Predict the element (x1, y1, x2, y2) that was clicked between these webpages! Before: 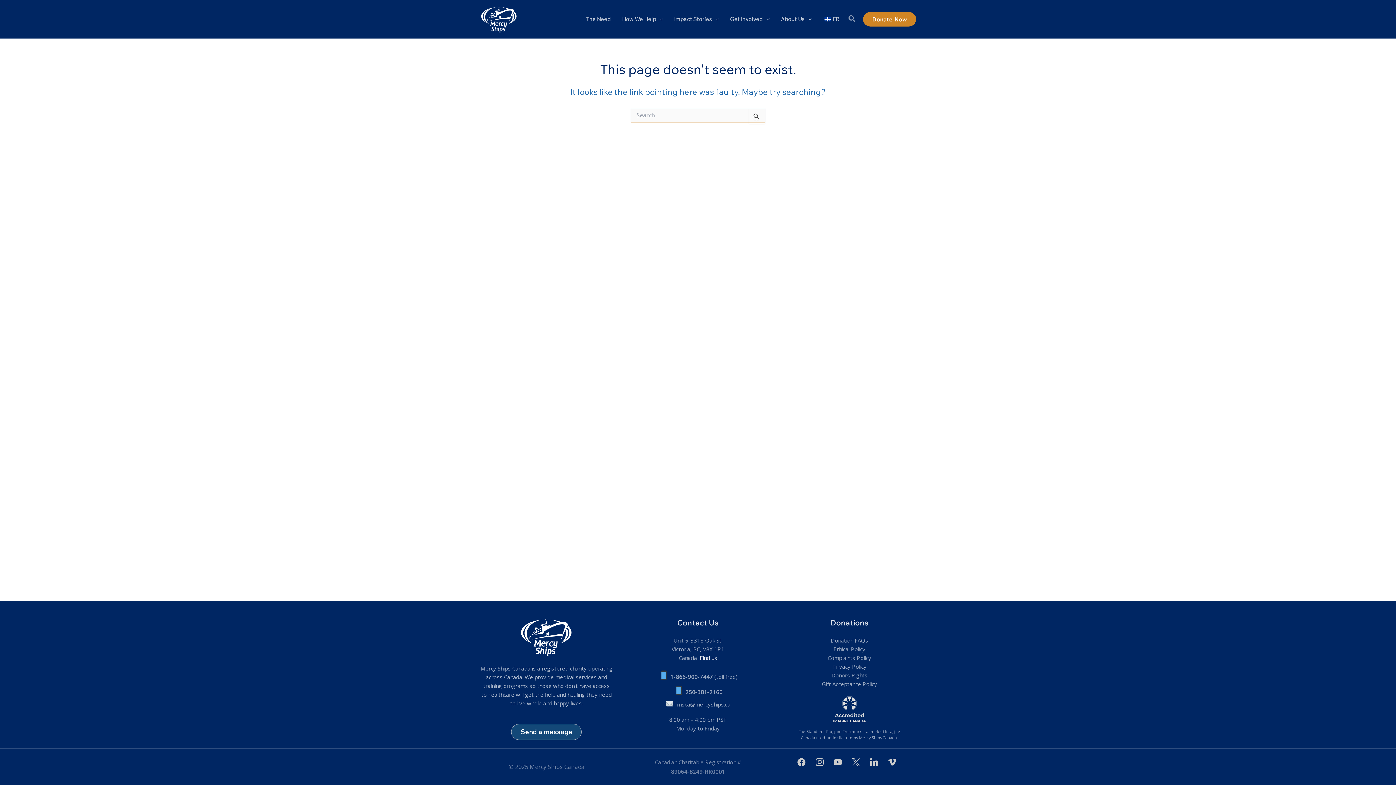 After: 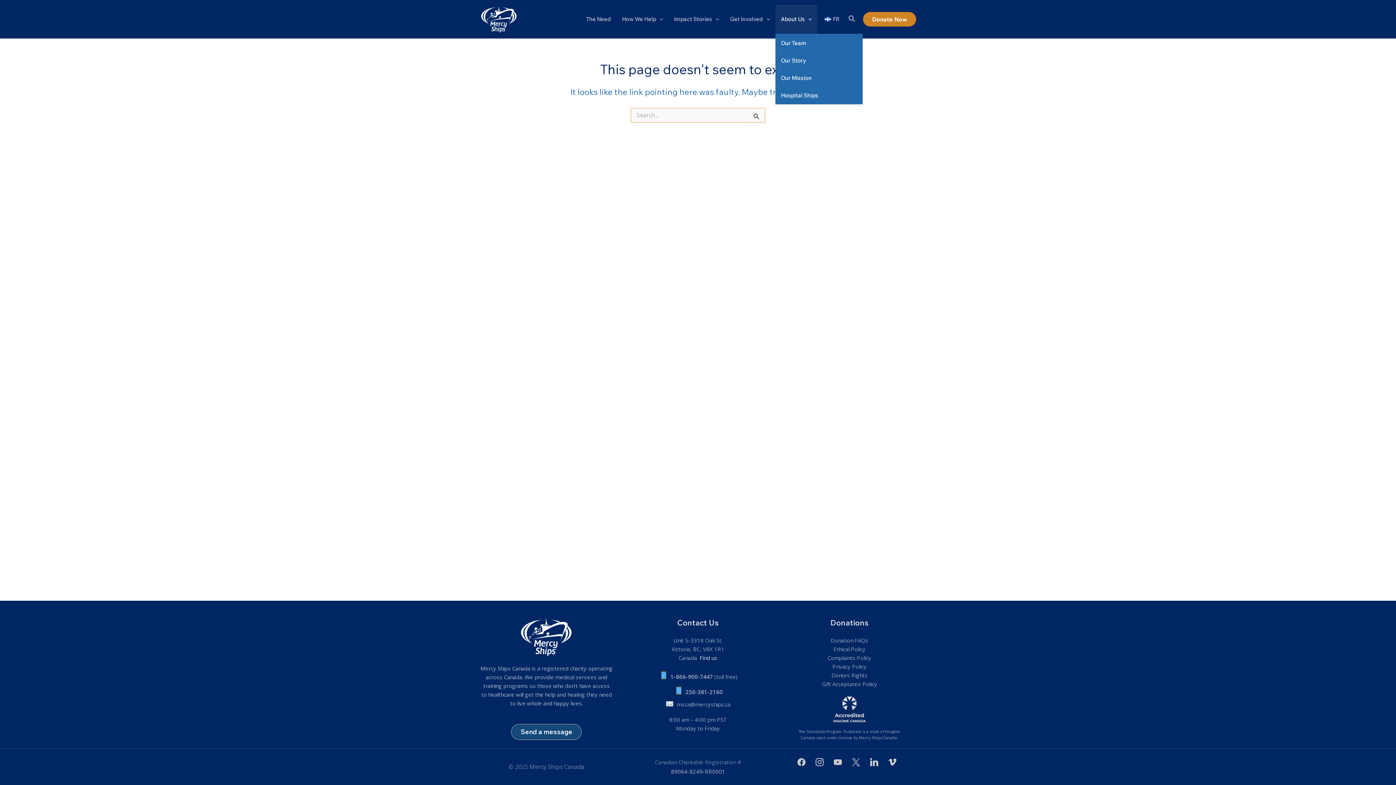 Action: bbox: (775, 4, 817, 33) label: About Us